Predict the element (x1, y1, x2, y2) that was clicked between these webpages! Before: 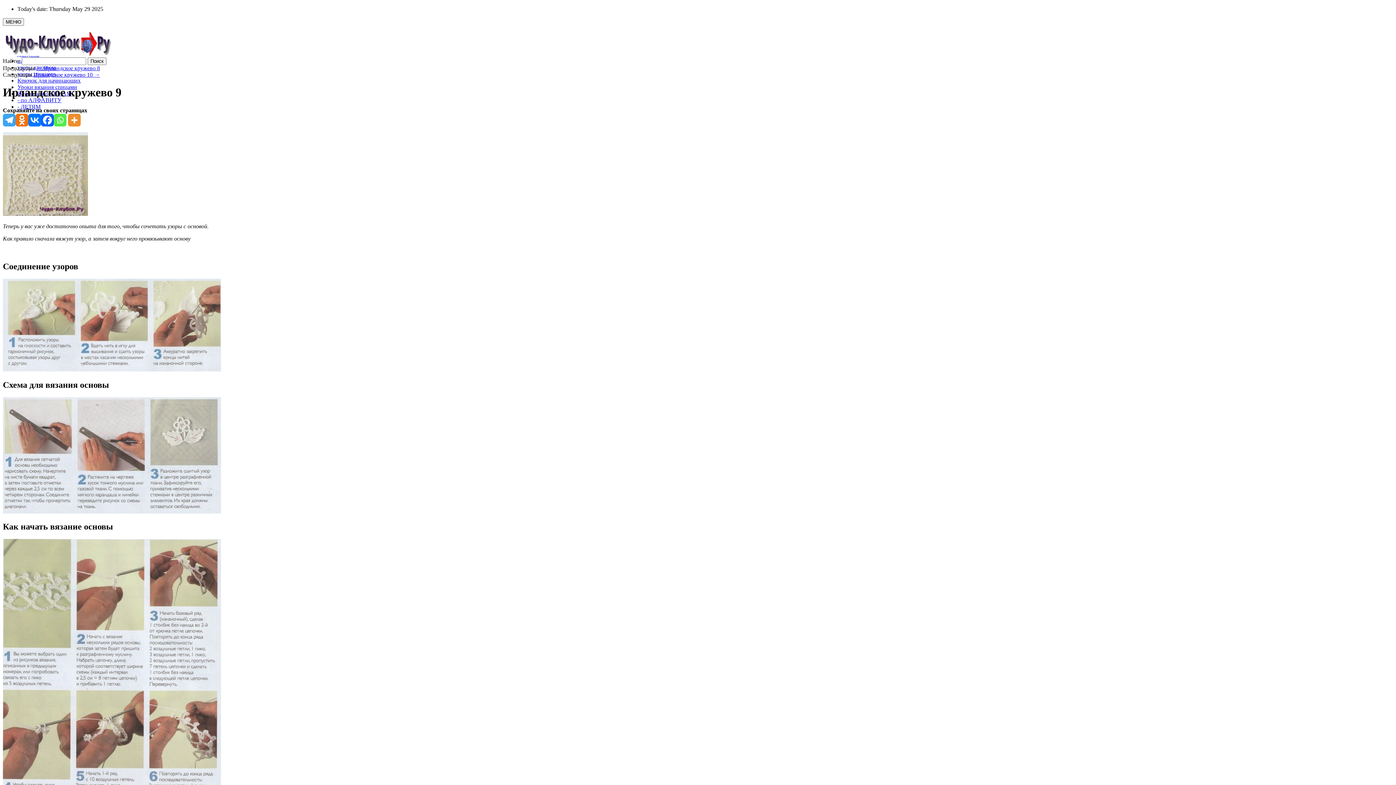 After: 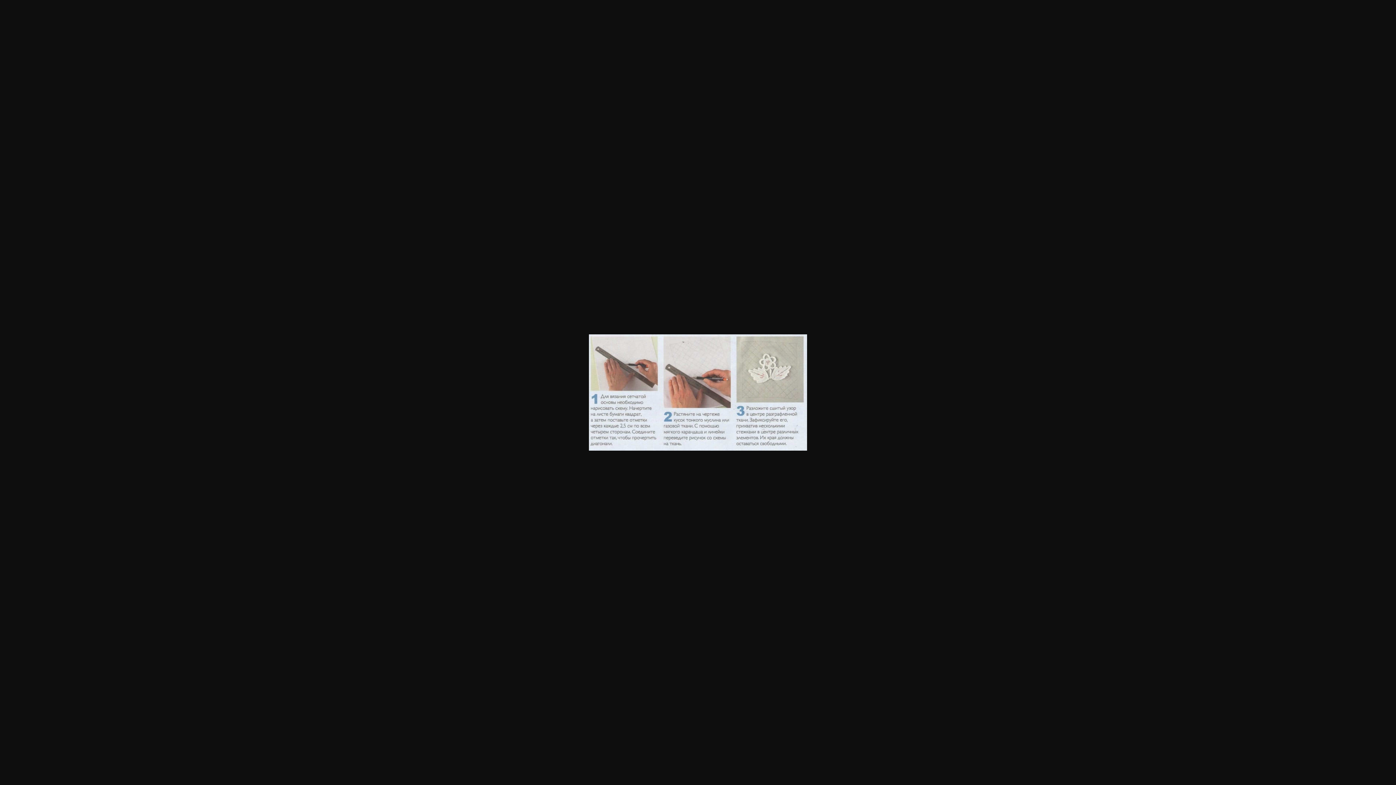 Action: bbox: (2, 508, 221, 514)